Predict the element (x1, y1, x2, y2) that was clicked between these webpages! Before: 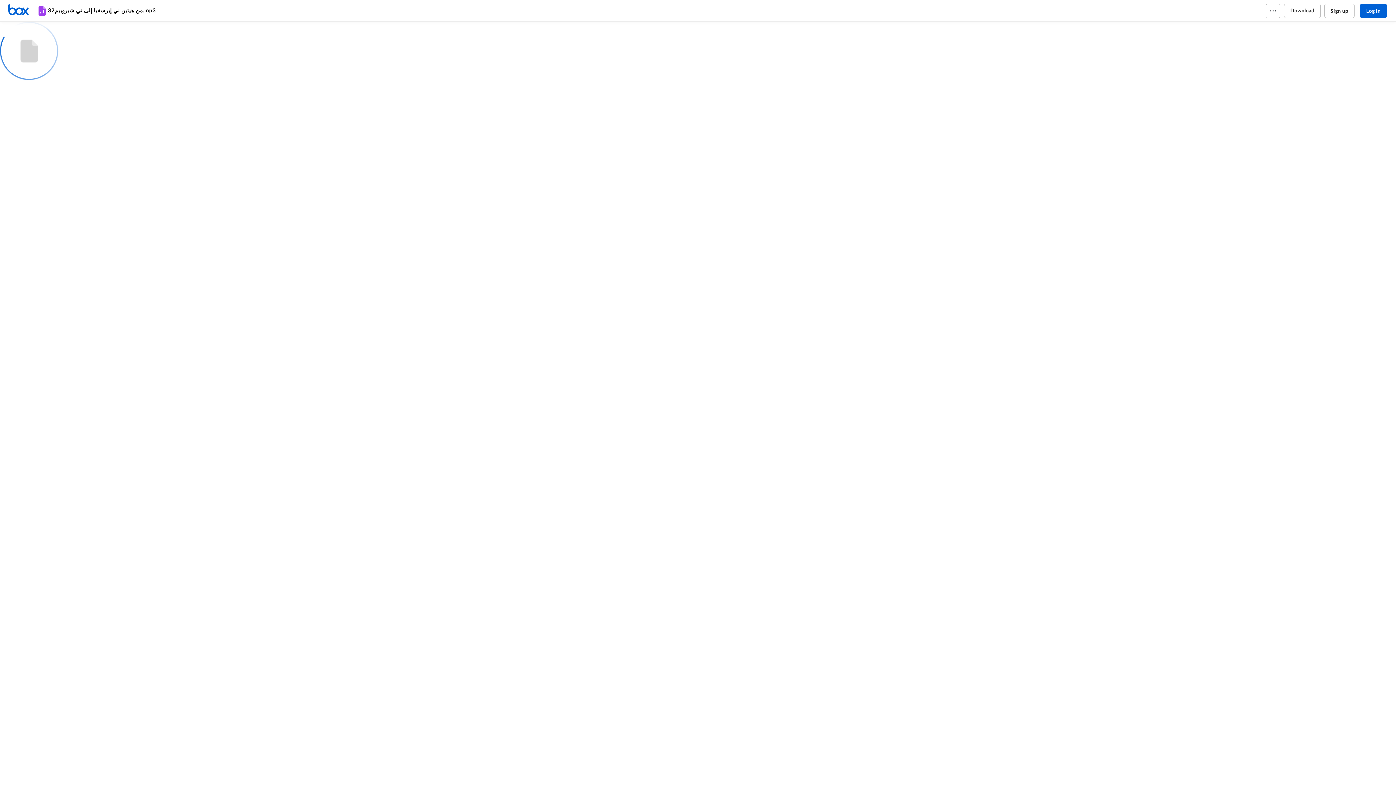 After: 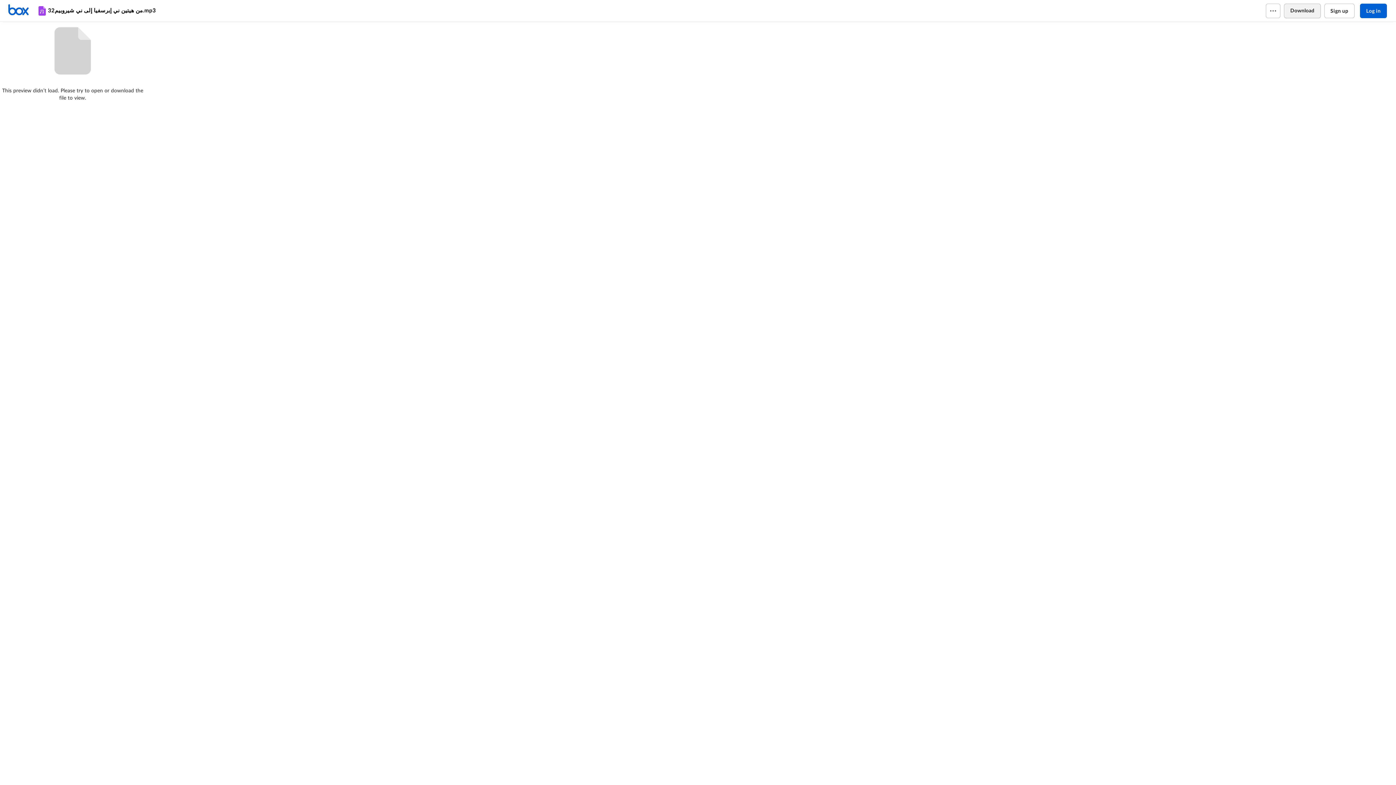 Action: label: Download bbox: (1284, 3, 1320, 18)